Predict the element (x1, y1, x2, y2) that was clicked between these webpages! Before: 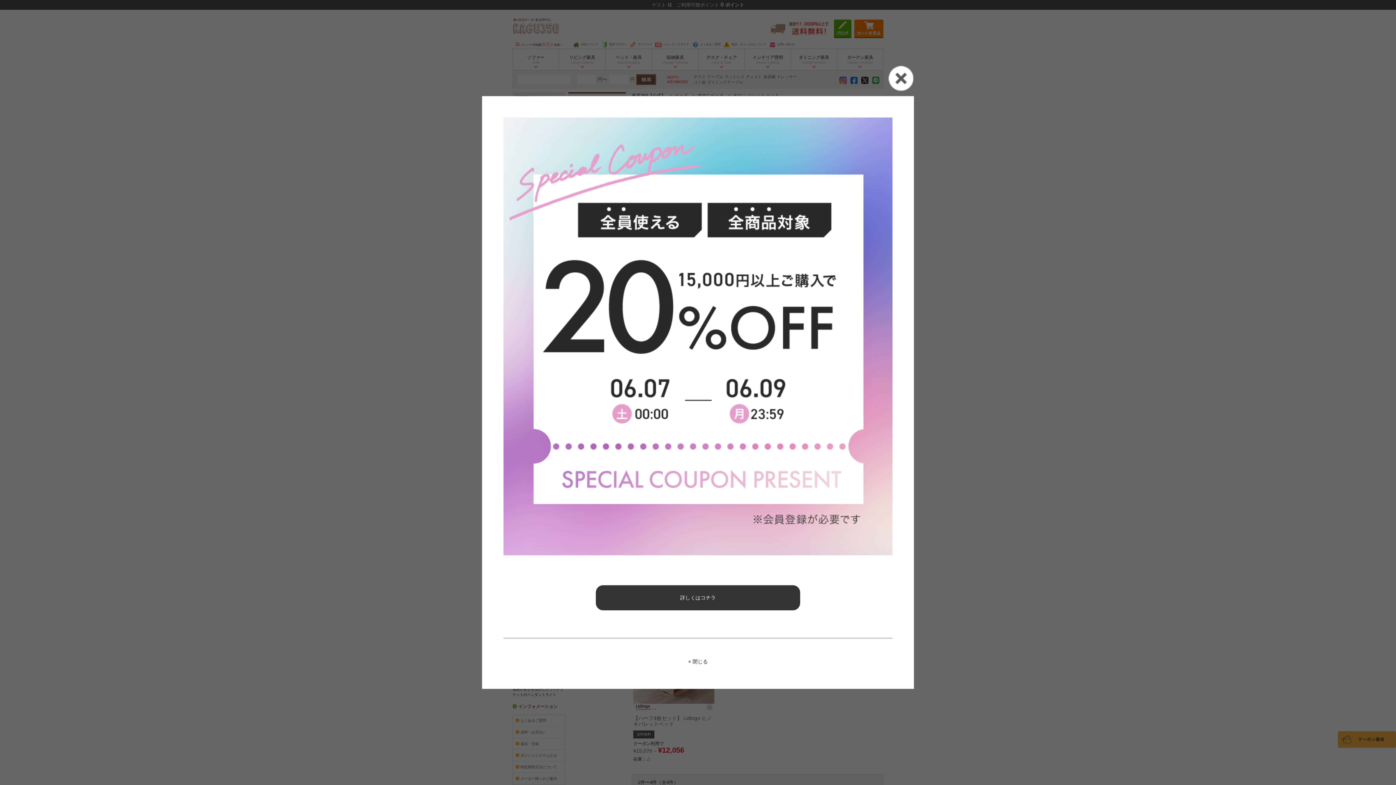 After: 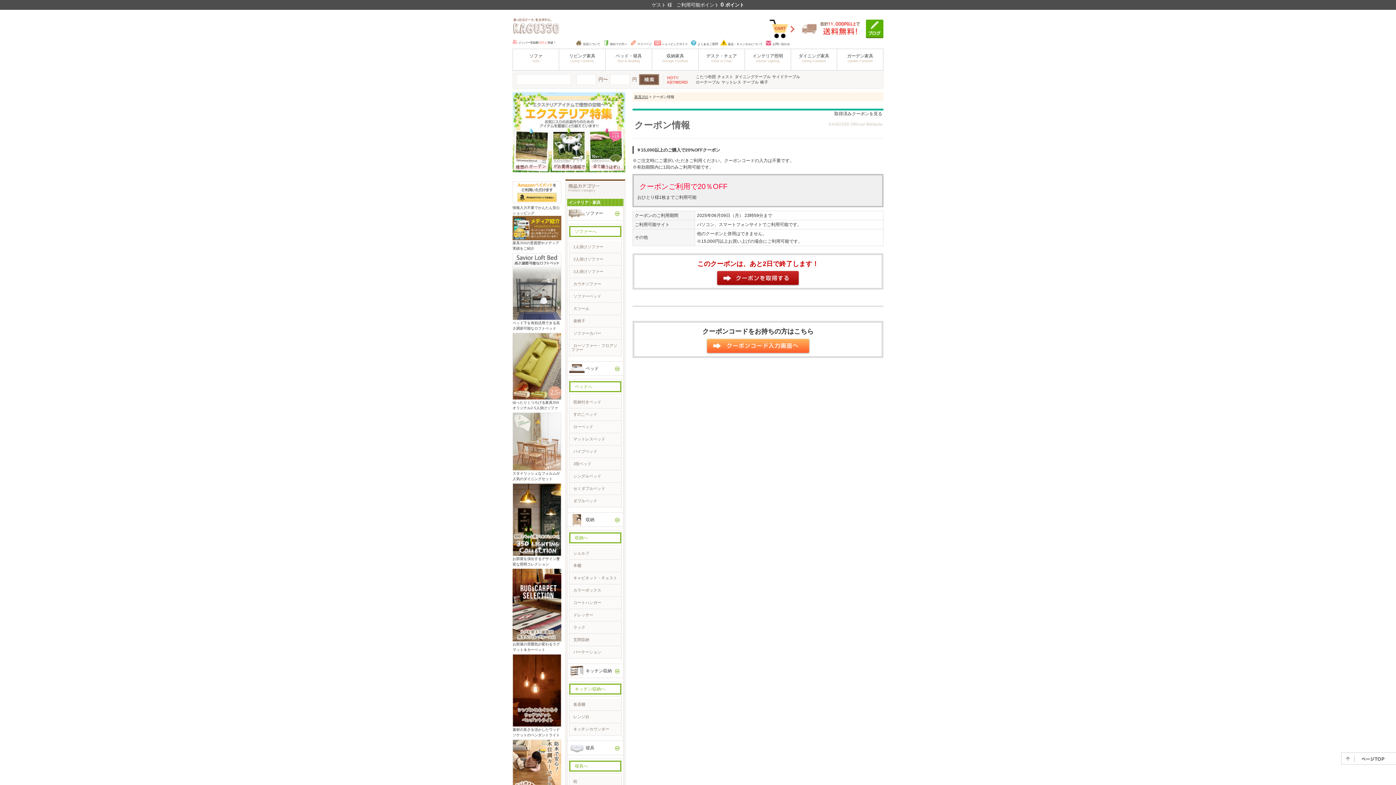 Action: bbox: (482, 333, 914, 339)